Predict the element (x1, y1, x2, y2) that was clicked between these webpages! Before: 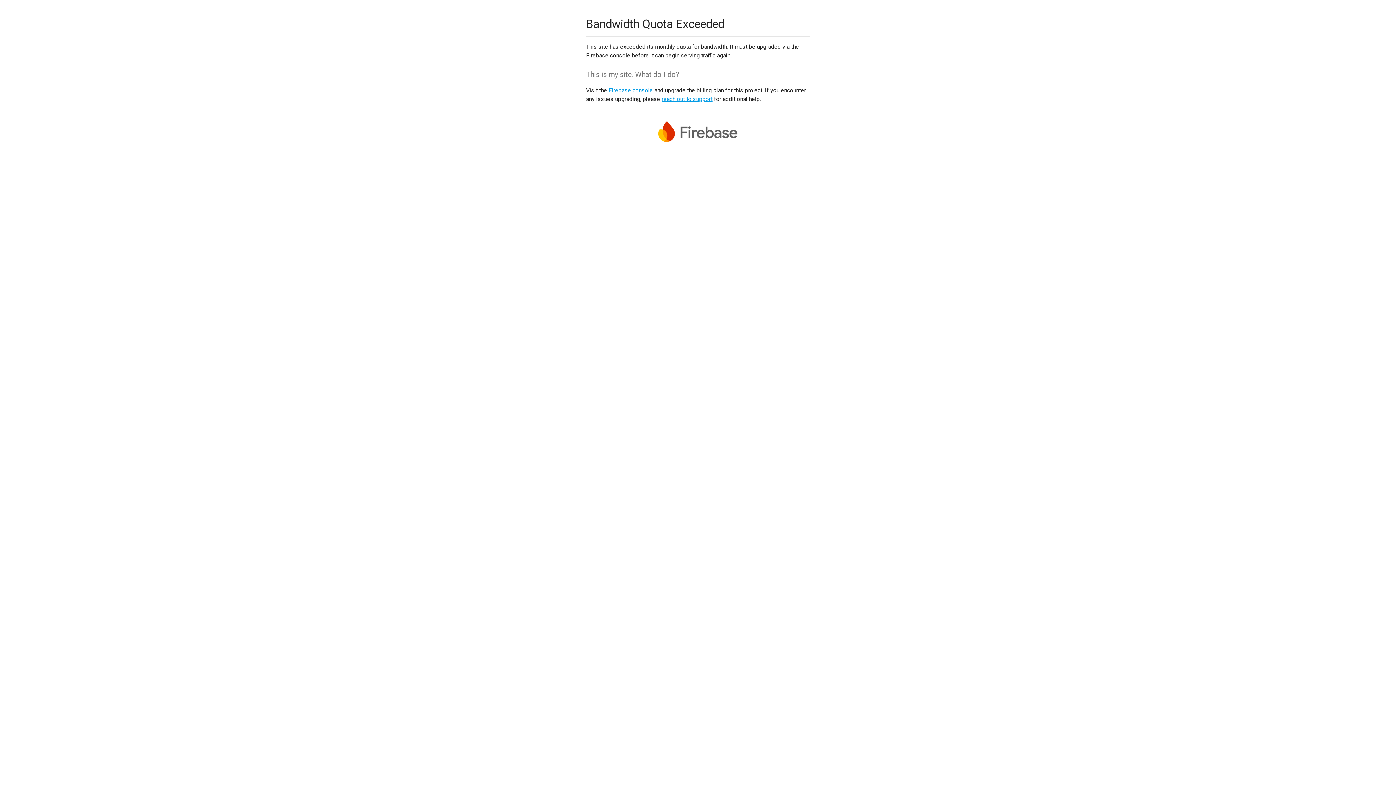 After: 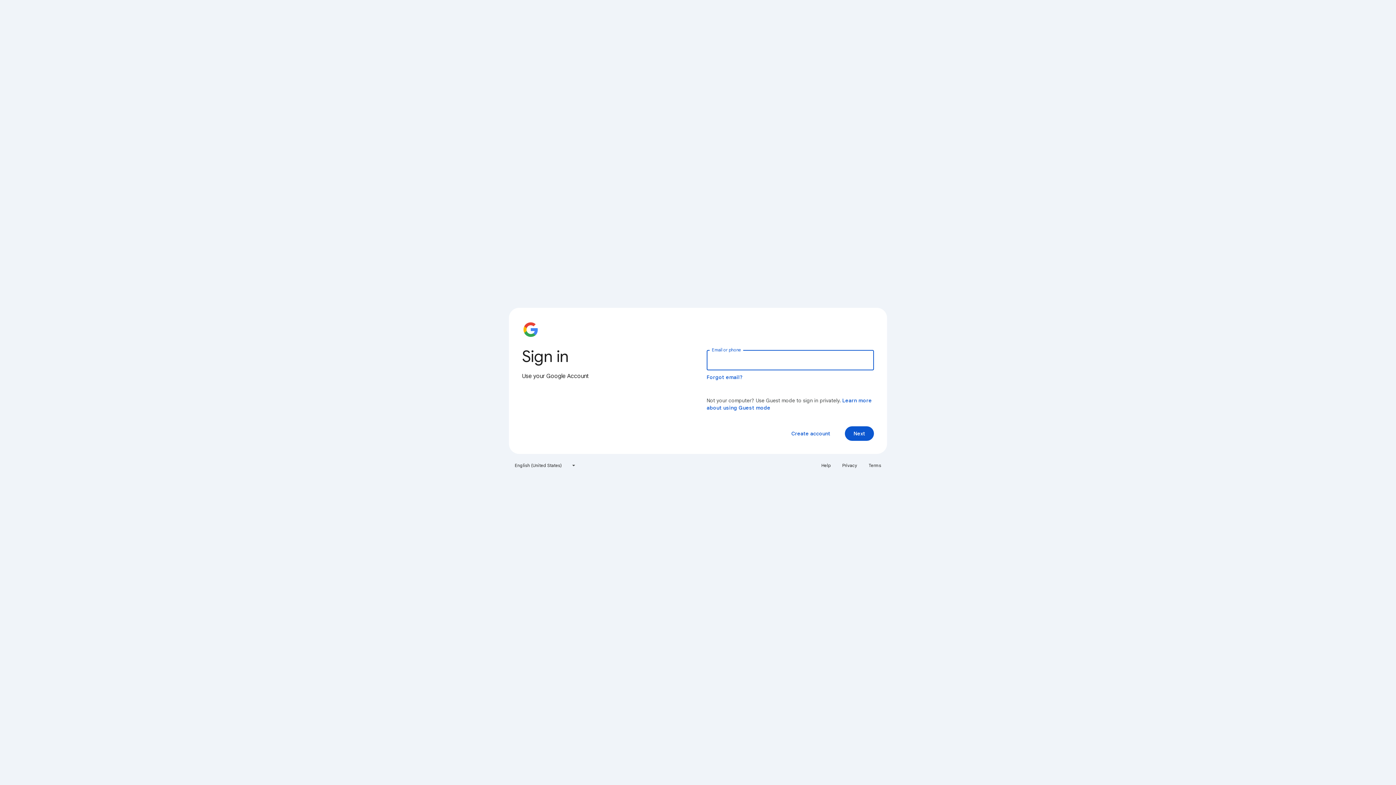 Action: bbox: (608, 86, 653, 93) label: Firebase console